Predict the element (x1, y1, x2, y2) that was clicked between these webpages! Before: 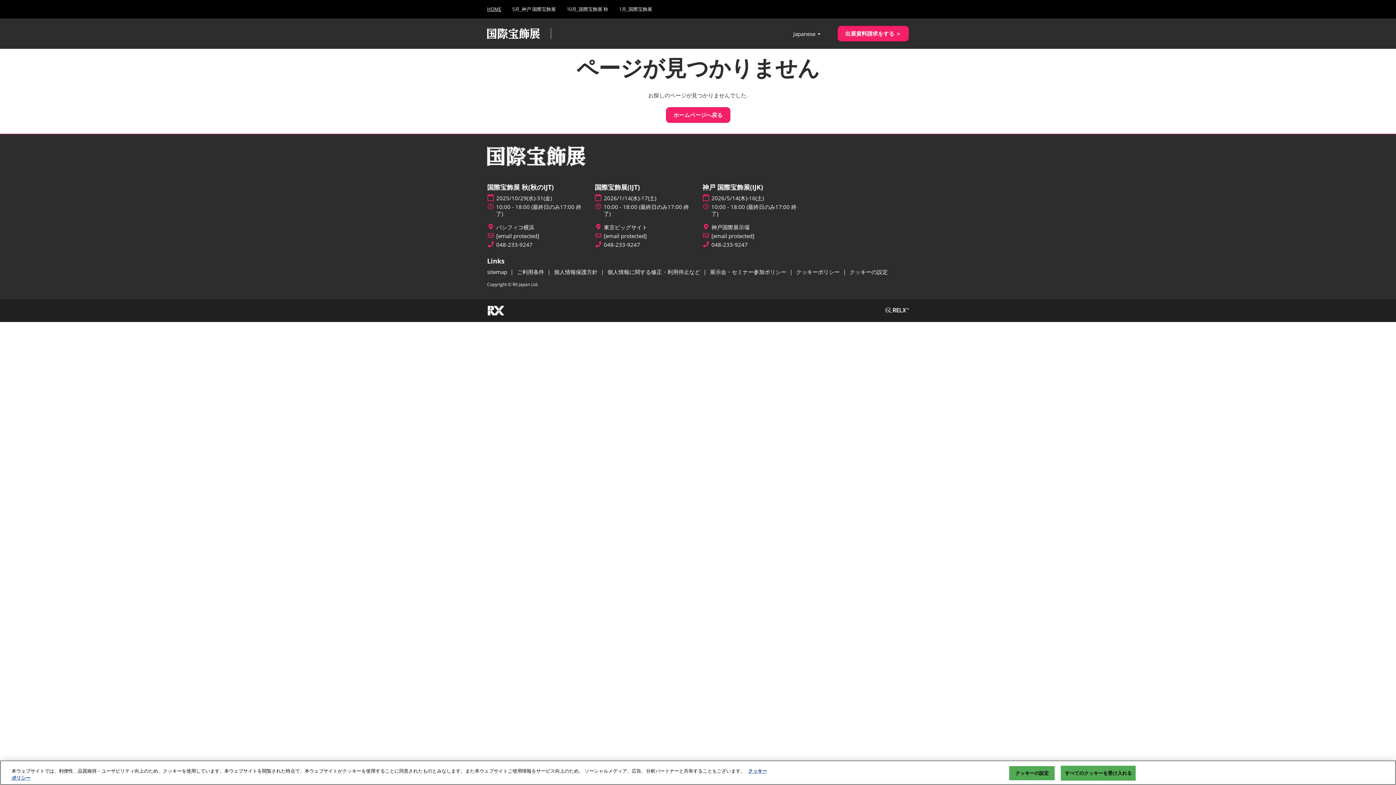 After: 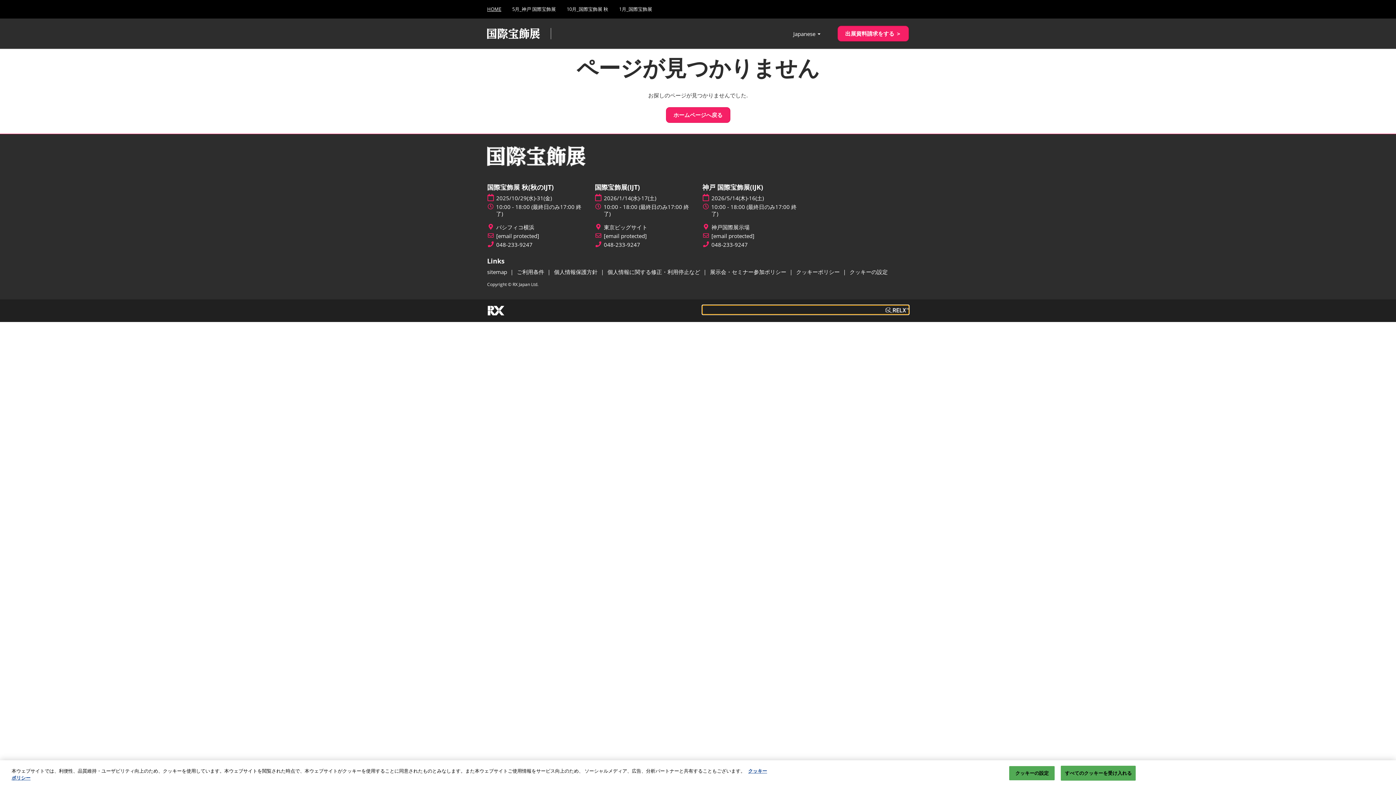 Action: bbox: (702, 305, 909, 314)